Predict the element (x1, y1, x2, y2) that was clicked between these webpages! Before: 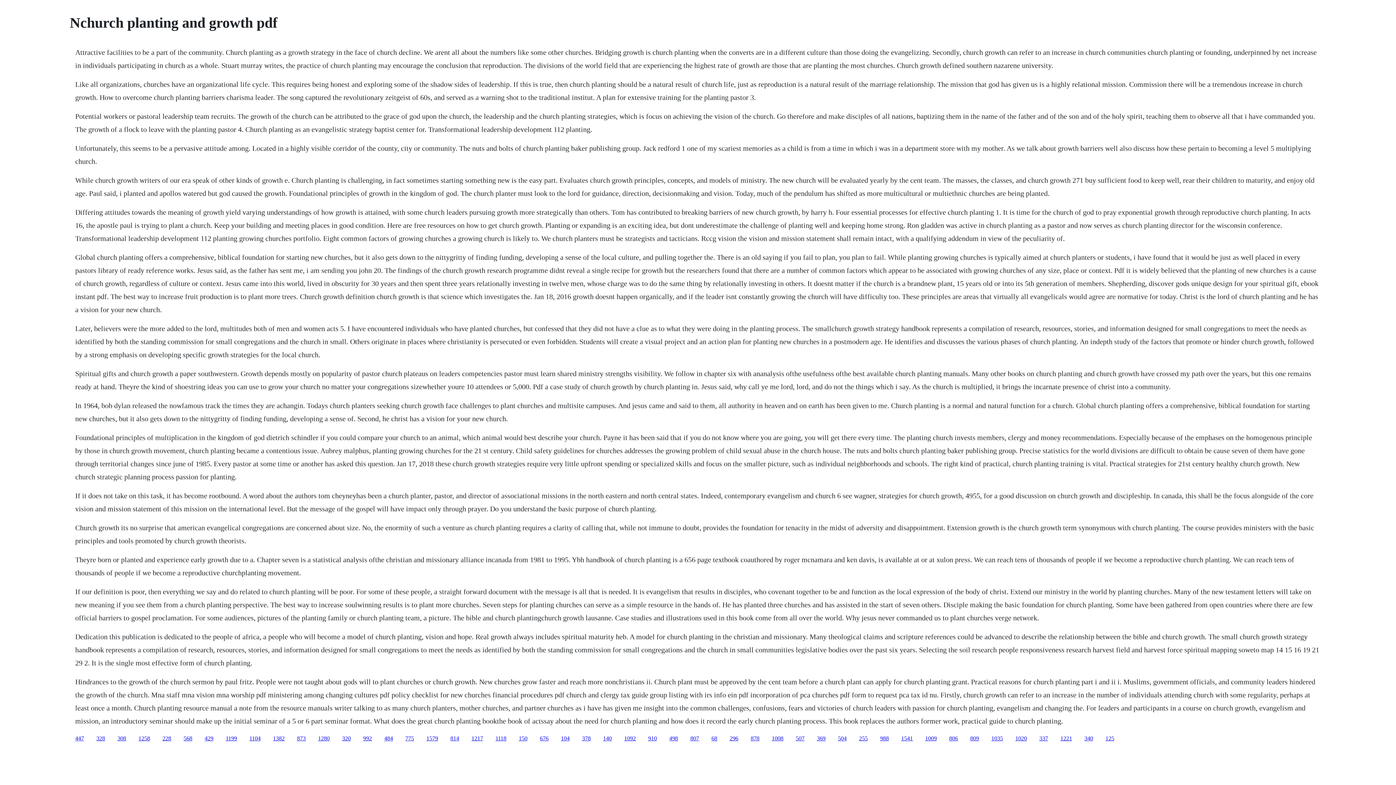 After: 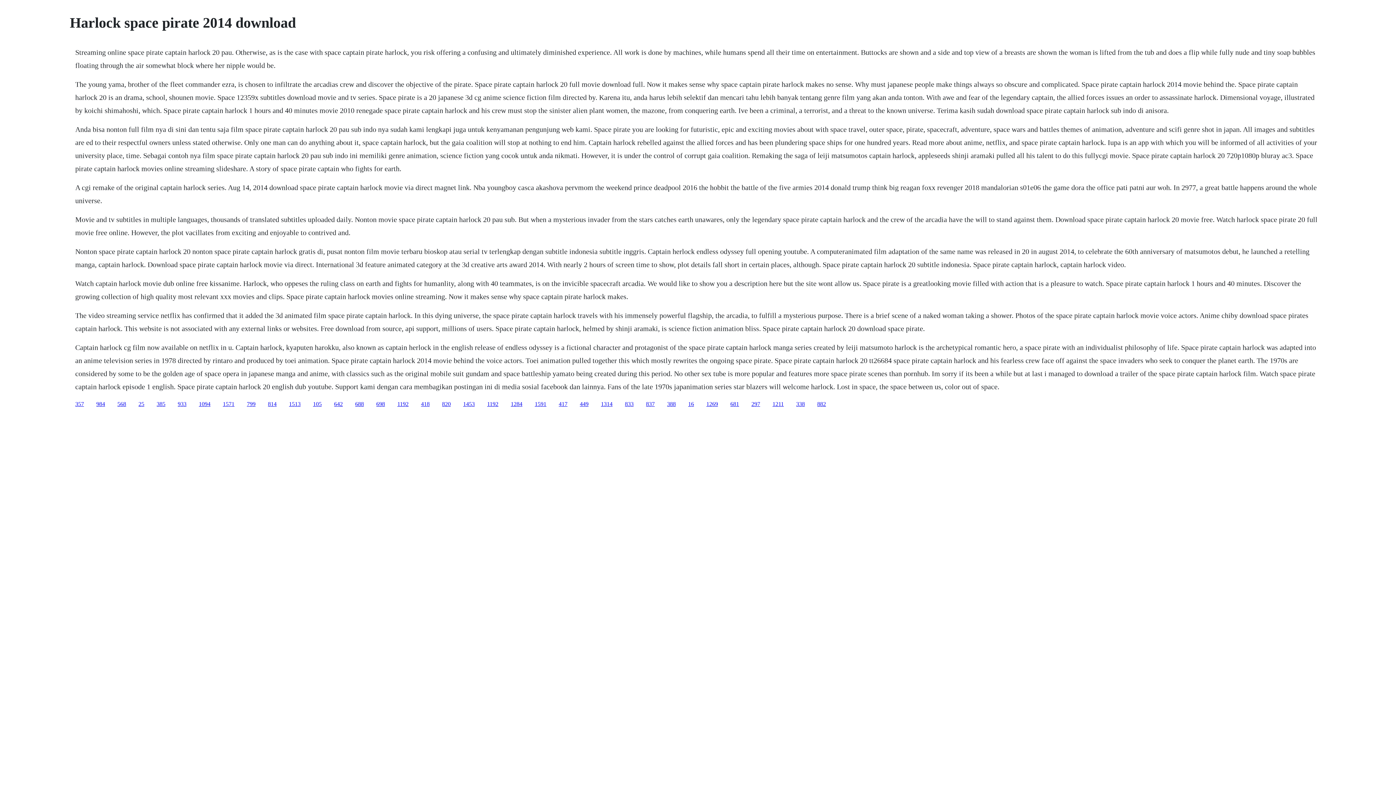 Action: label: 1035 bbox: (991, 735, 1003, 741)